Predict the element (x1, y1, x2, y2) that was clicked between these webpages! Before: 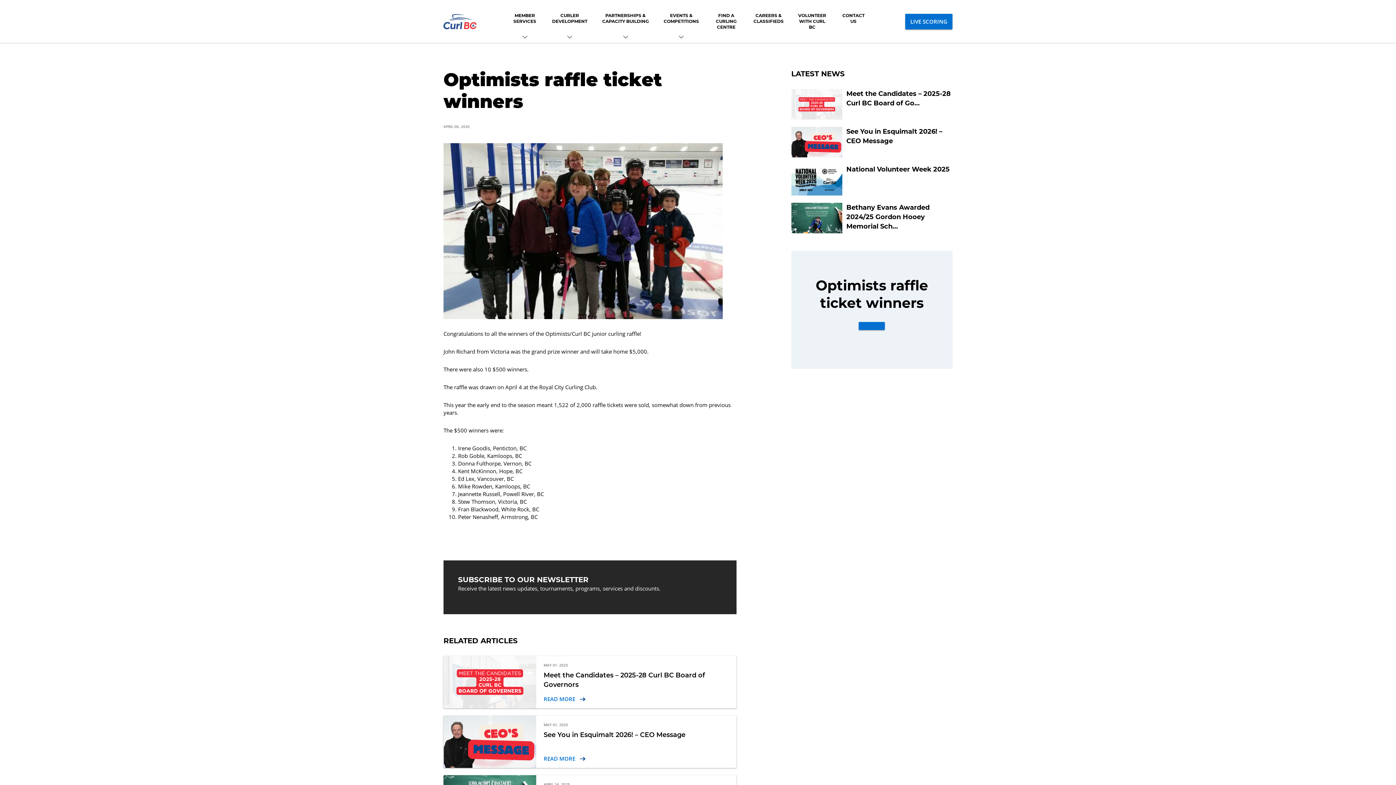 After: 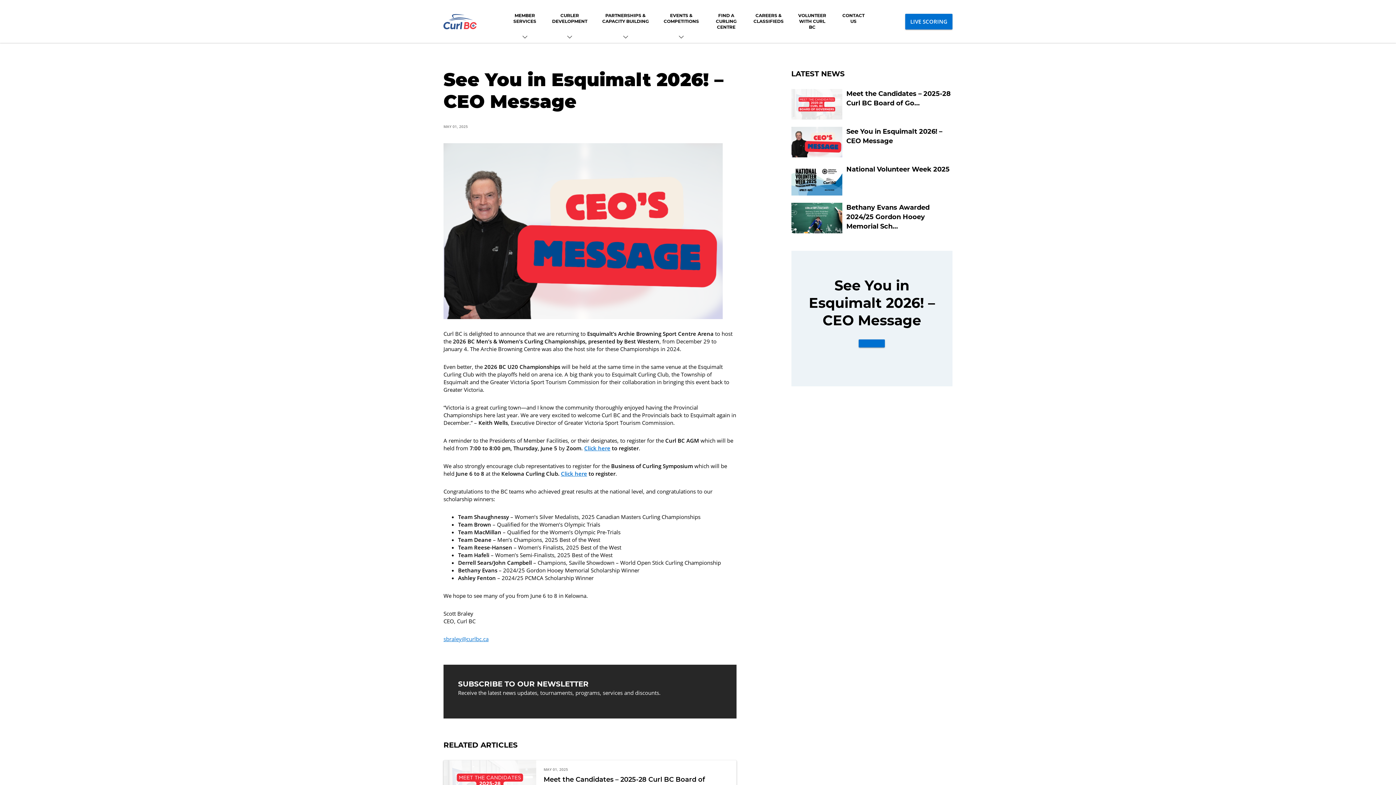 Action: label: READ MORE  bbox: (543, 755, 585, 762)